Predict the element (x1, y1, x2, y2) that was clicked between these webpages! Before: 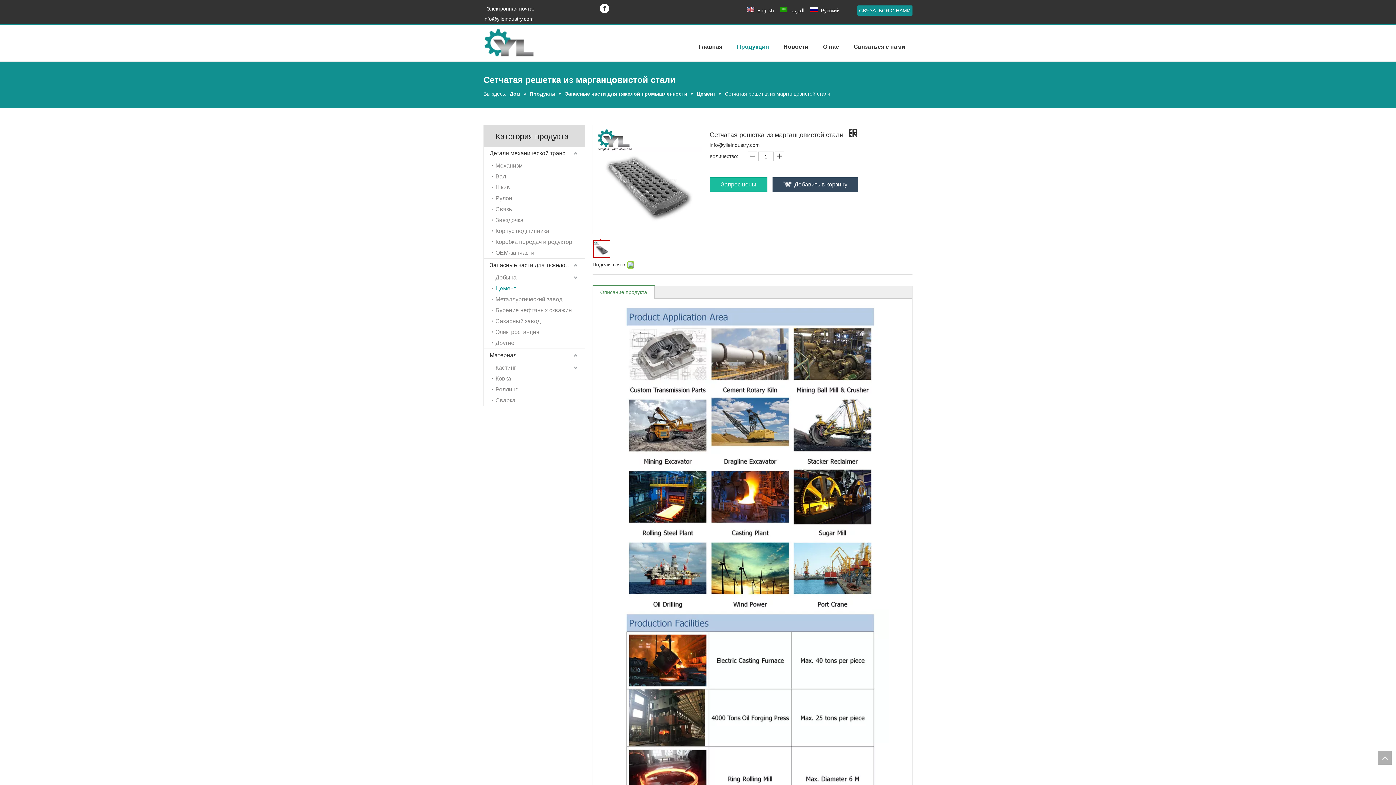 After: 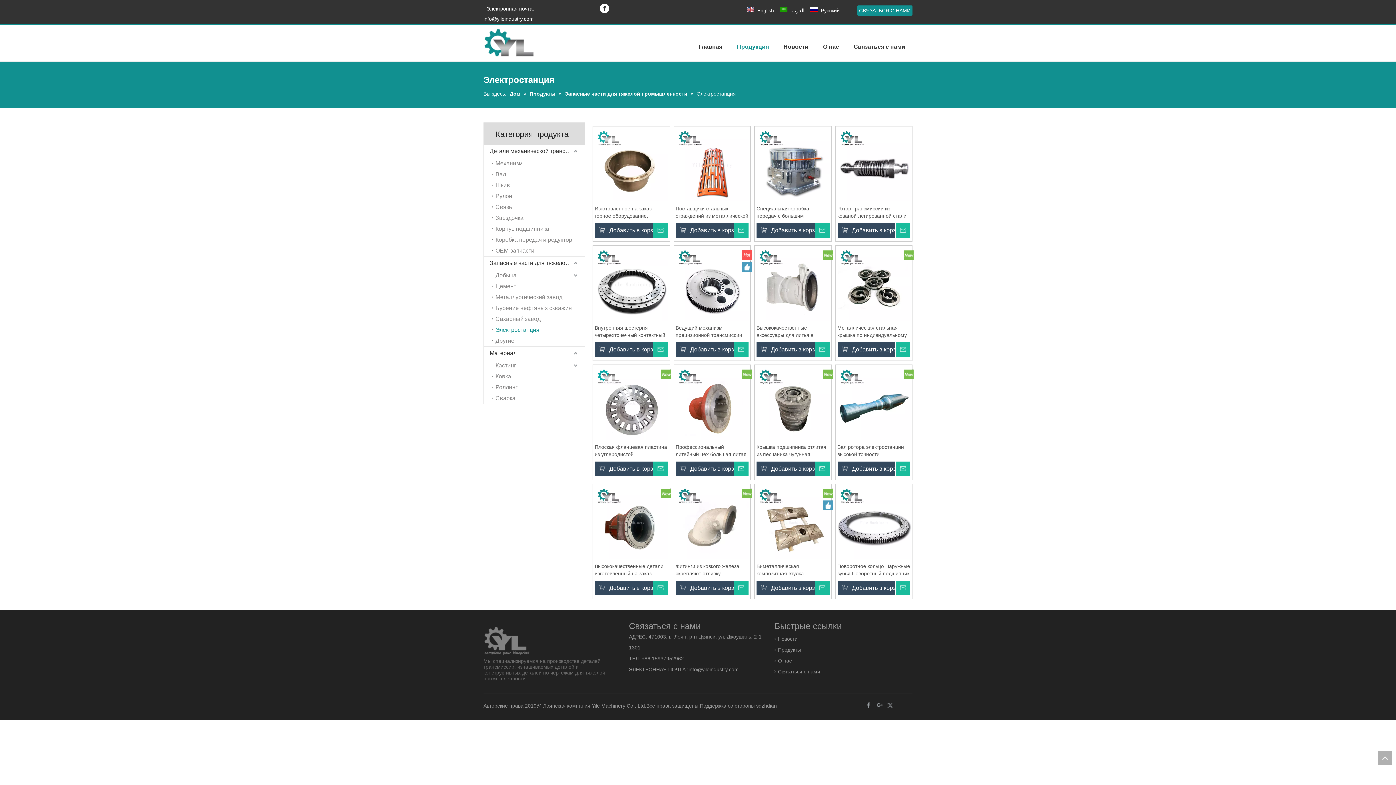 Action: label: Электростанция bbox: (492, 326, 585, 337)